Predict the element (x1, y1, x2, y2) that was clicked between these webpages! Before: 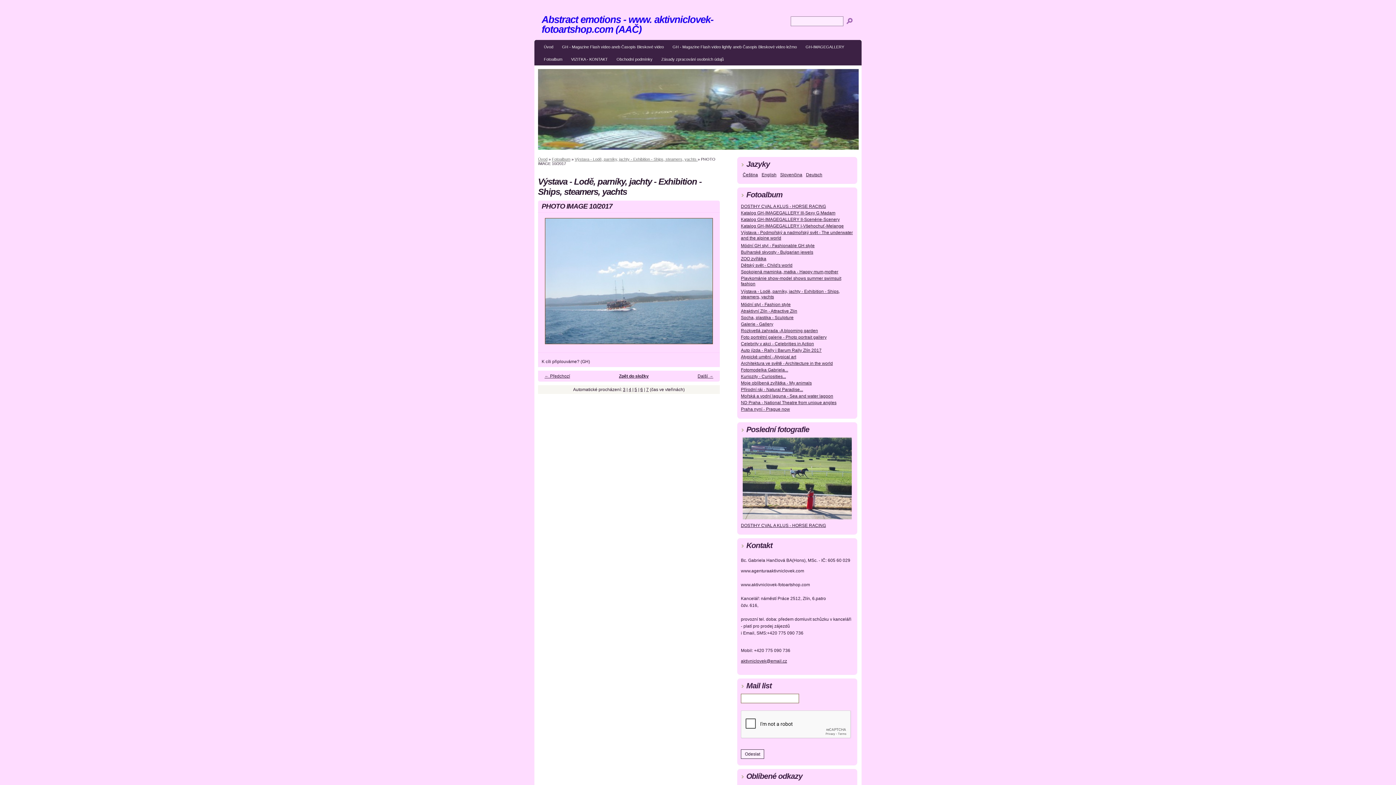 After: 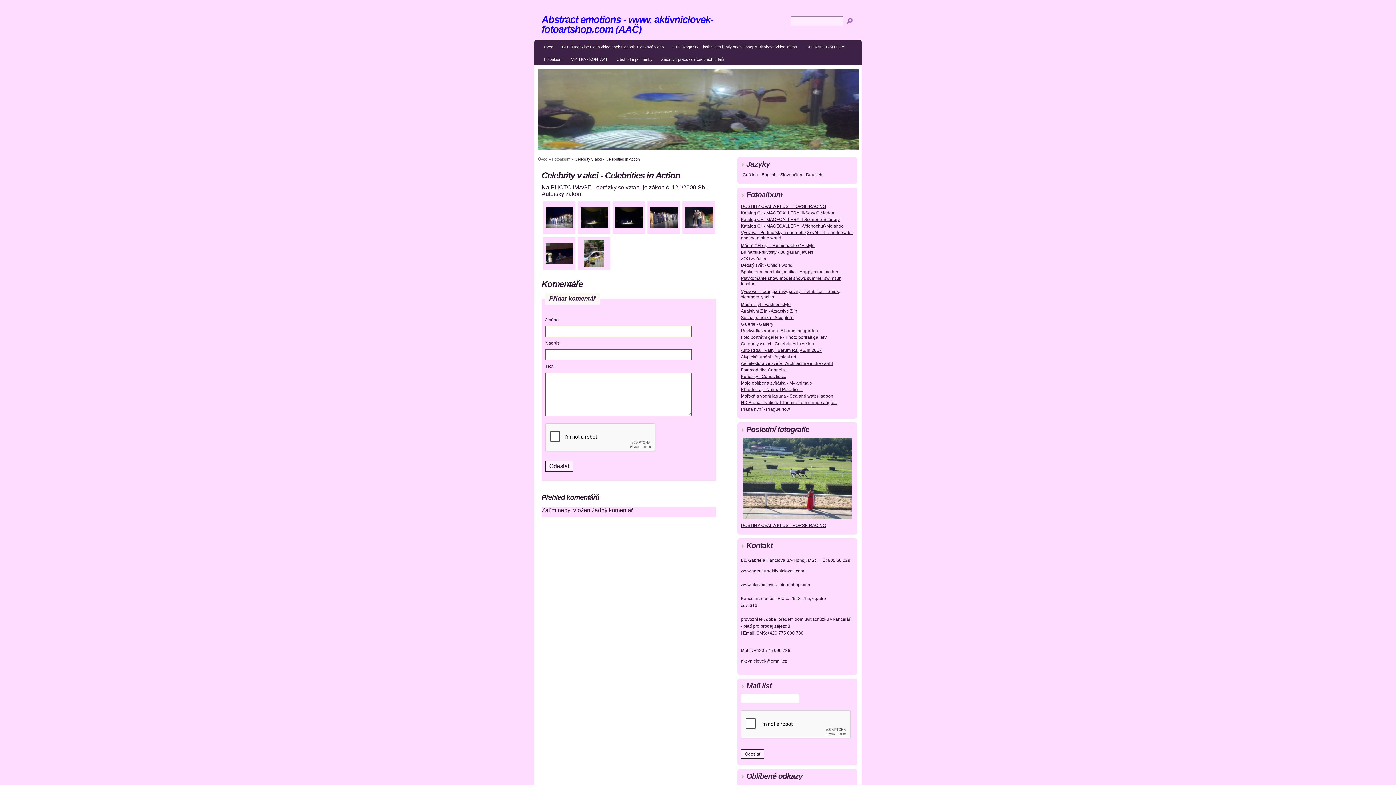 Action: bbox: (741, 341, 814, 346) label: Celebrity v akci - Celebrities in Action